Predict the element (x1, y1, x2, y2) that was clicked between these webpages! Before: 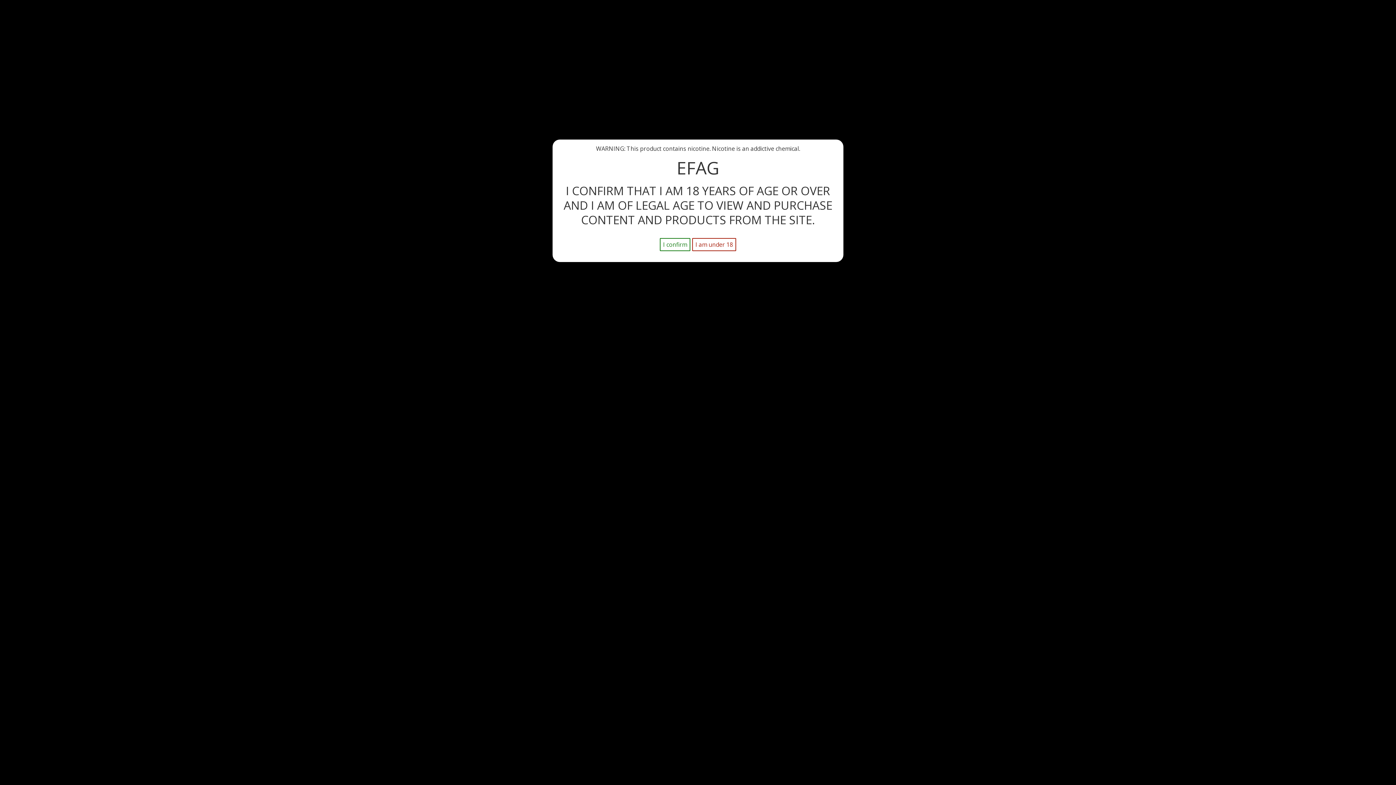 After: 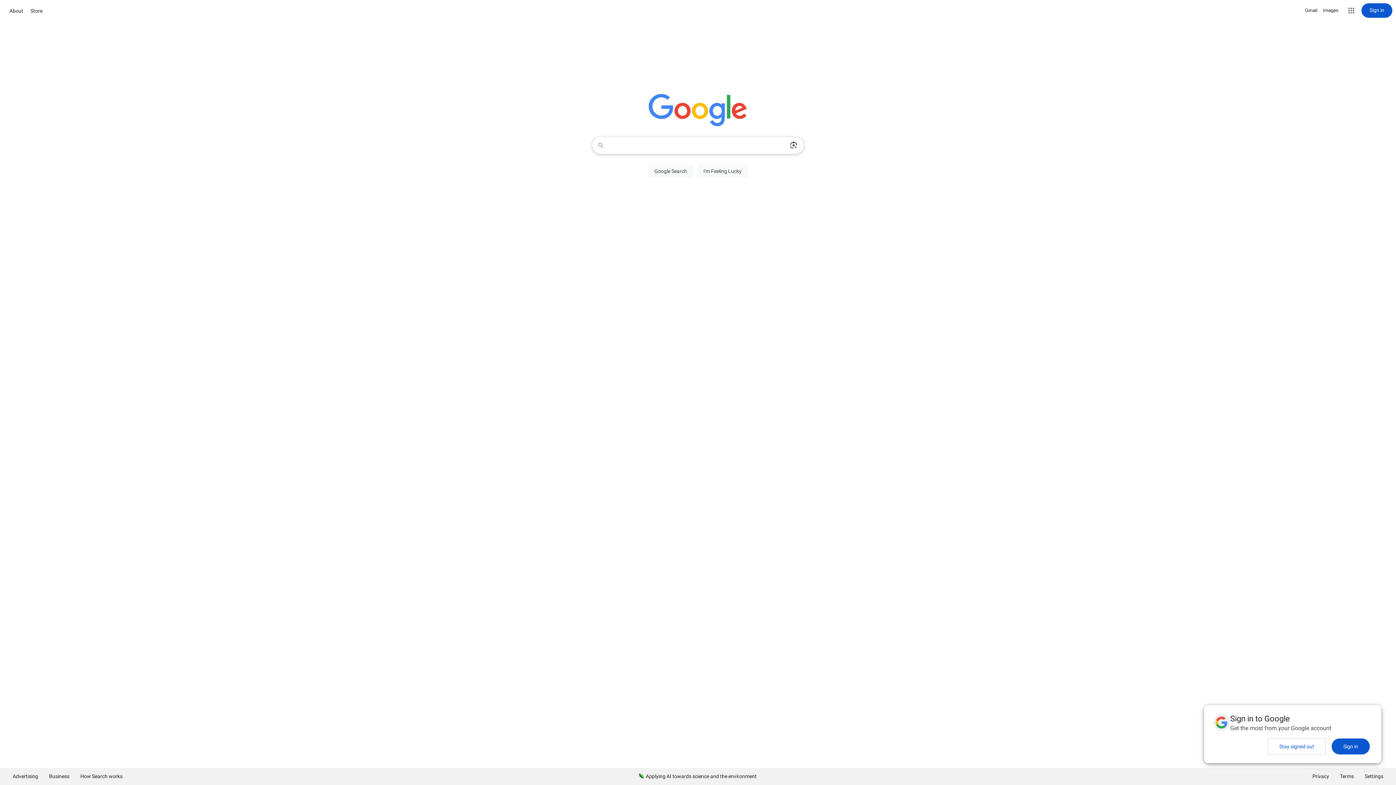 Action: label: I am under 18 bbox: (692, 238, 736, 251)